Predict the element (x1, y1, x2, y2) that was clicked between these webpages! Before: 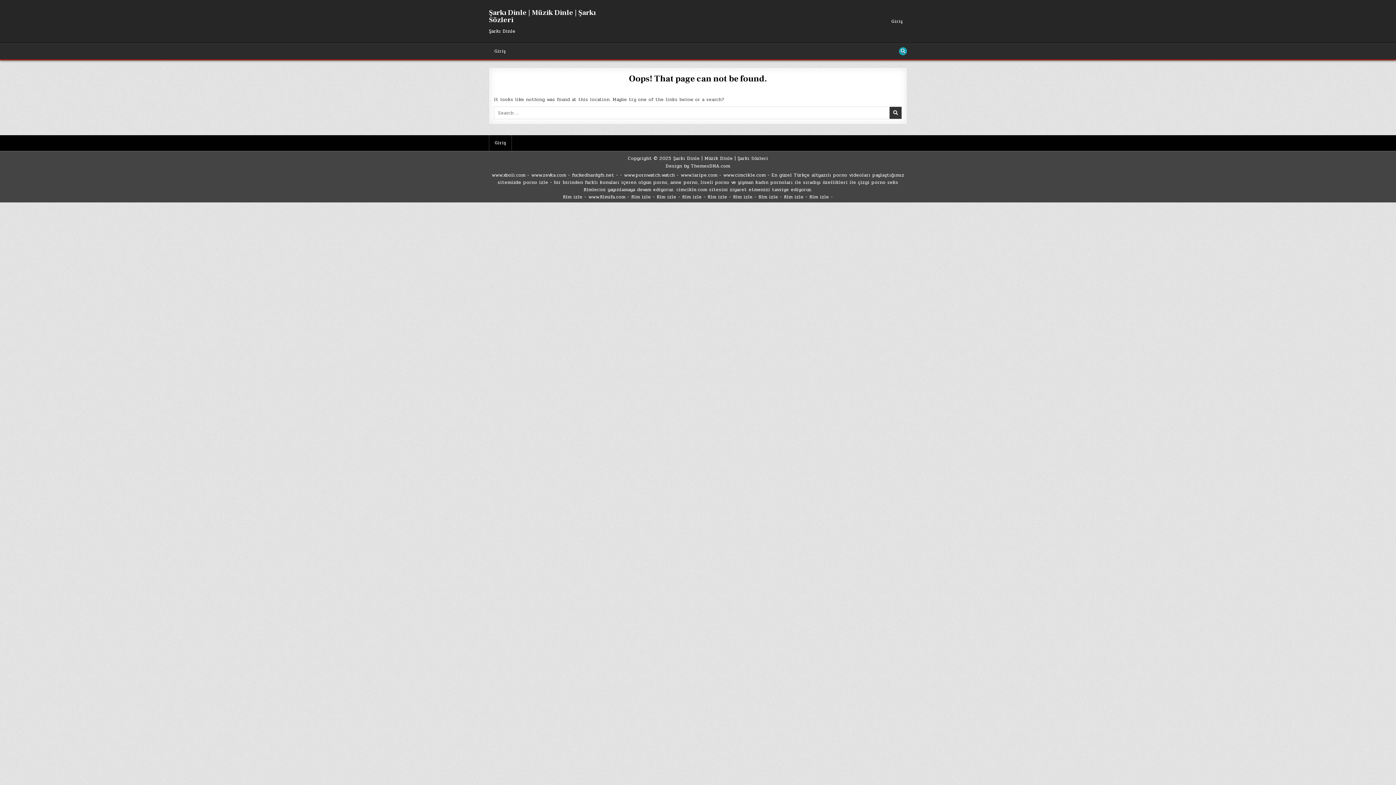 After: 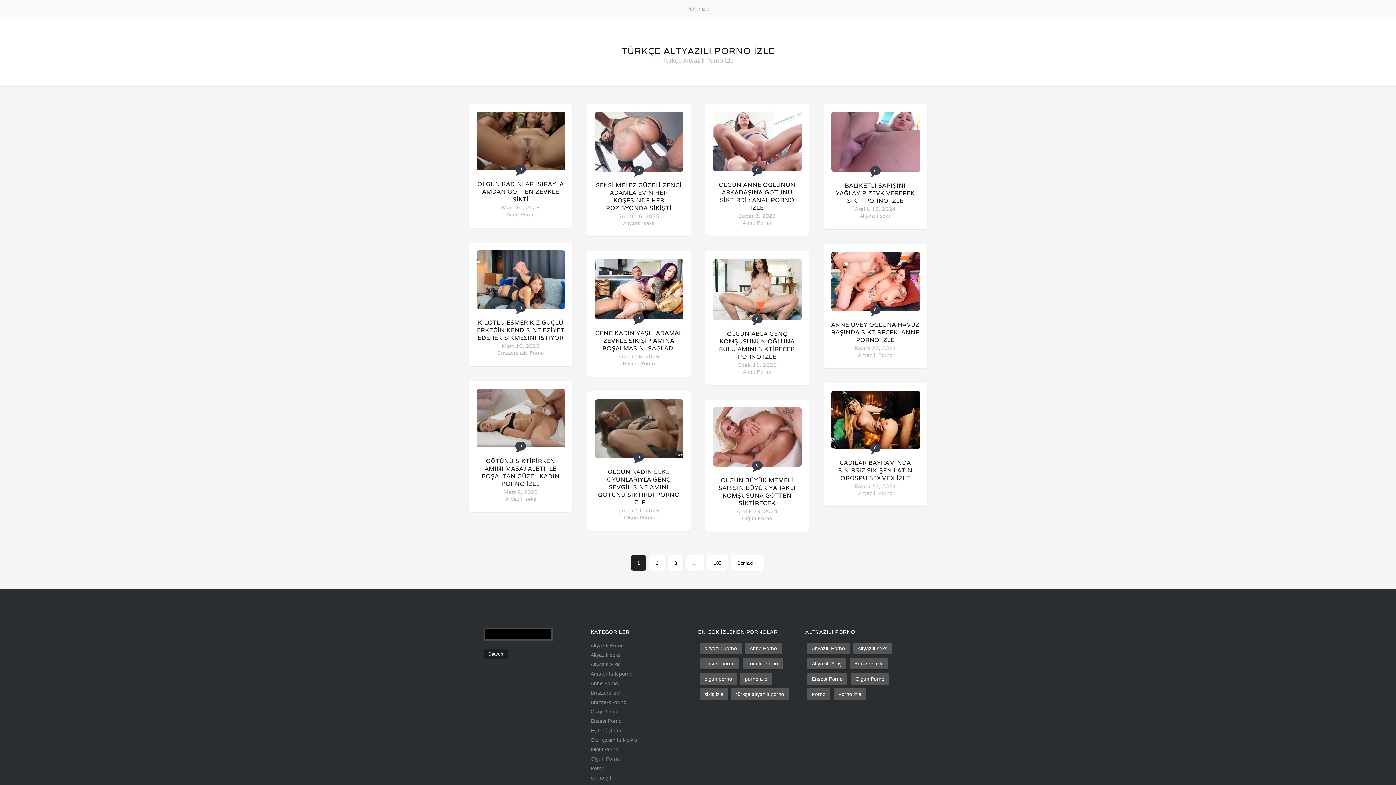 Action: bbox: (491, 171, 525, 178) label: www.xboli.com